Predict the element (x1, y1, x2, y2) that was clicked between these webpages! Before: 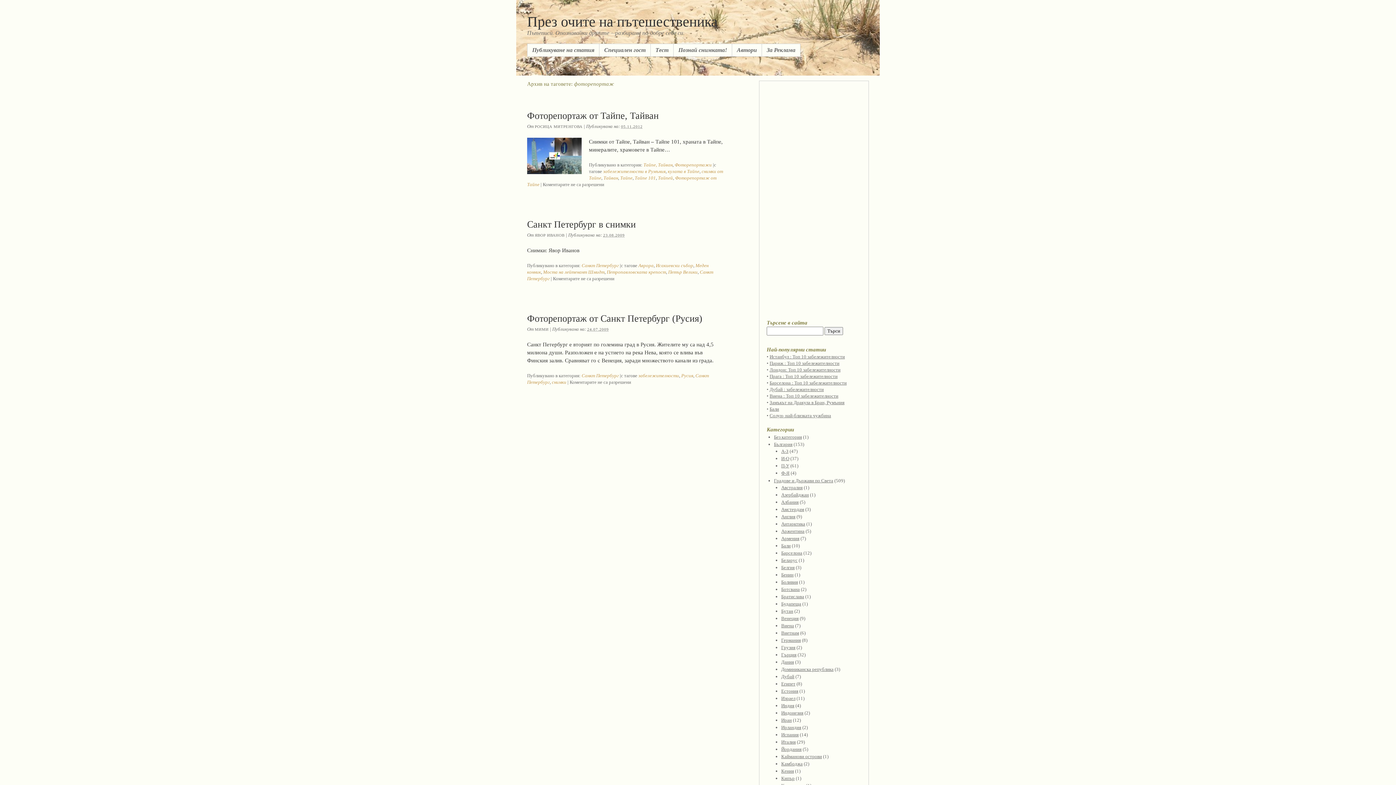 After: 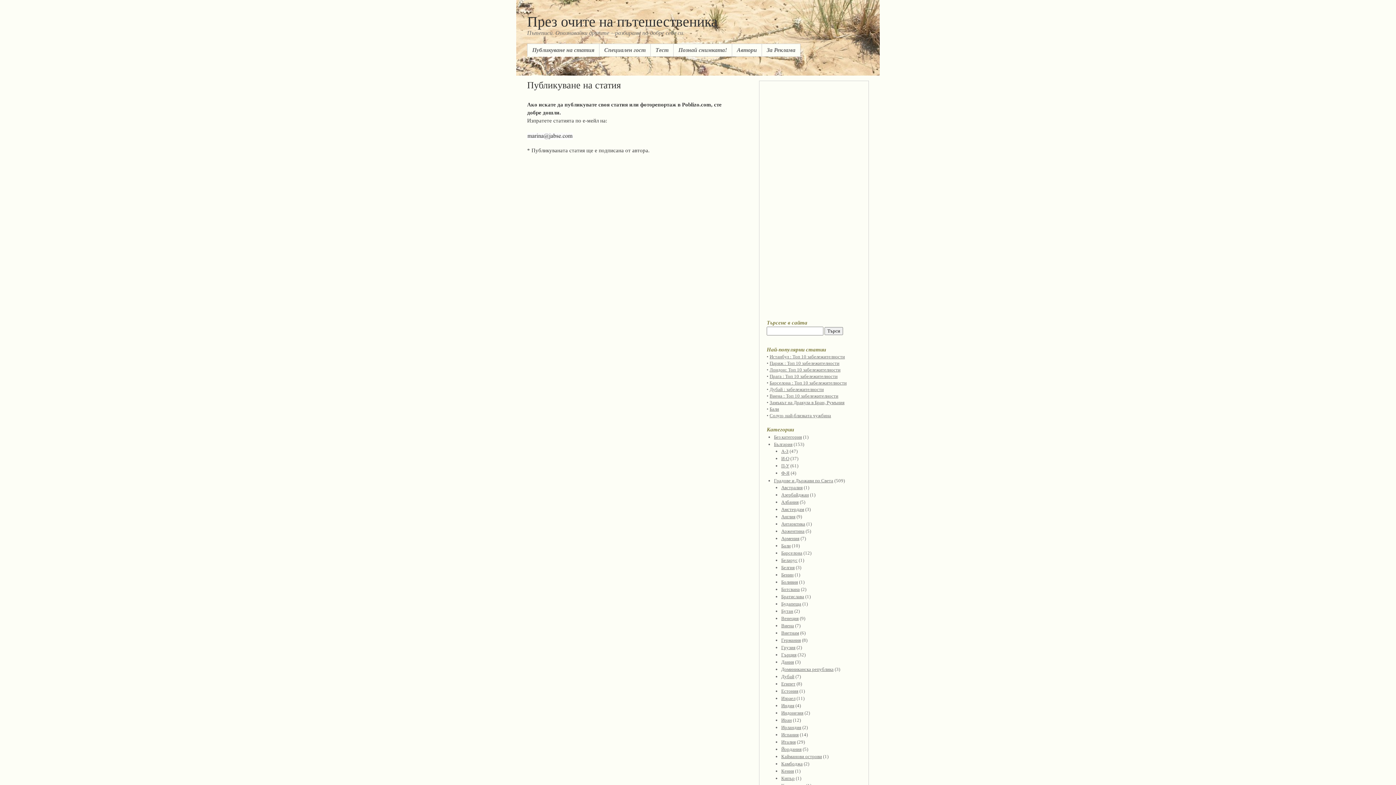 Action: bbox: (527, 43, 599, 56) label: Публикуване на статия